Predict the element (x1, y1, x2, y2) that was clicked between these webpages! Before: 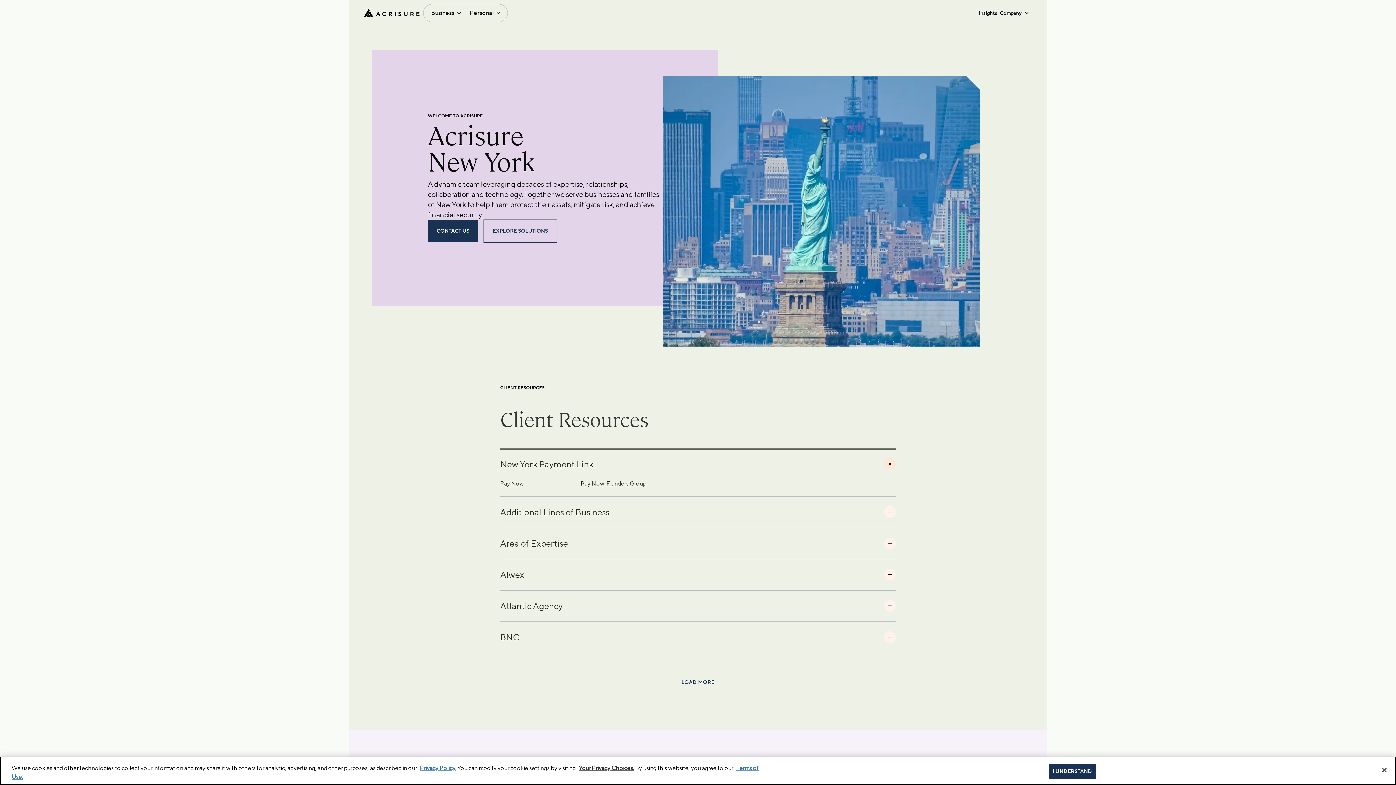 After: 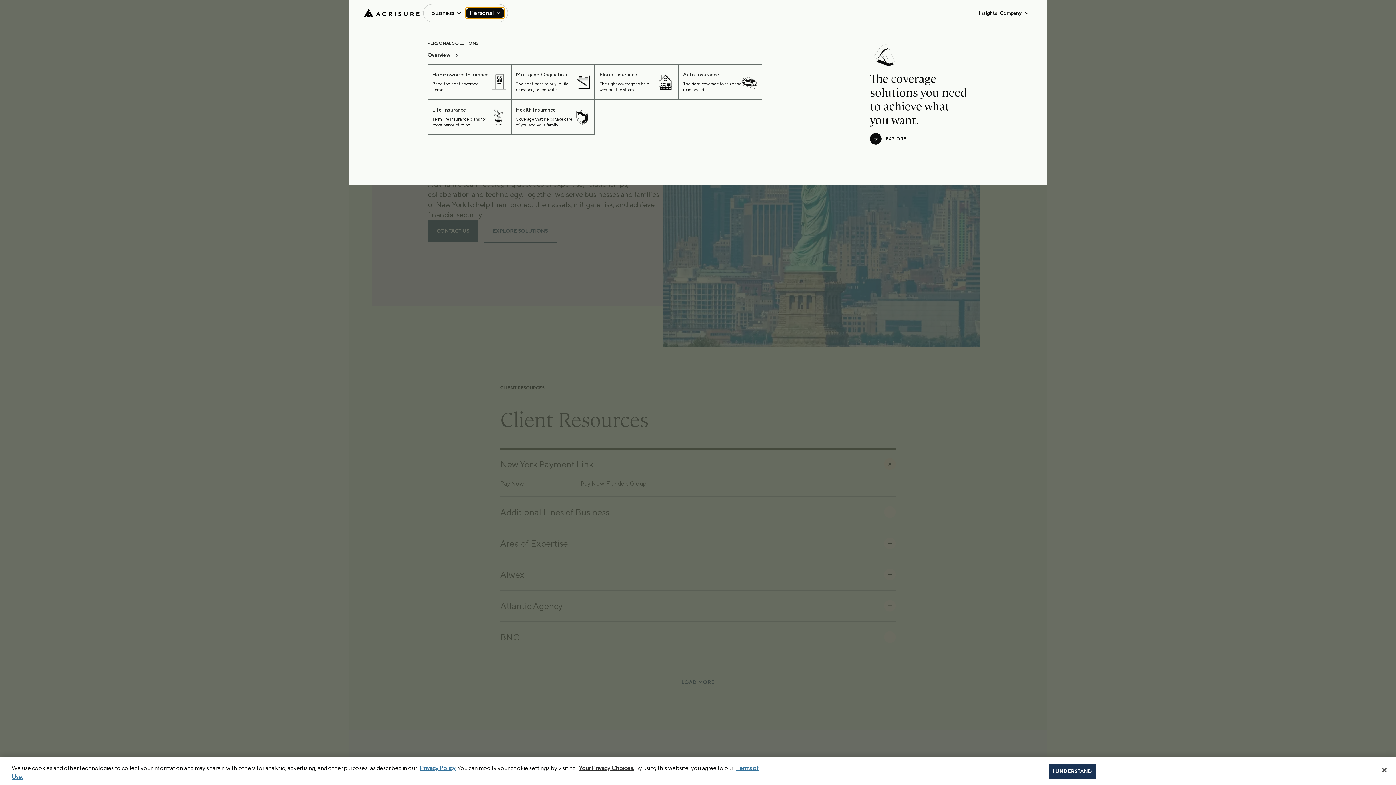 Action: bbox: (465, 7, 504, 18) label: Personal